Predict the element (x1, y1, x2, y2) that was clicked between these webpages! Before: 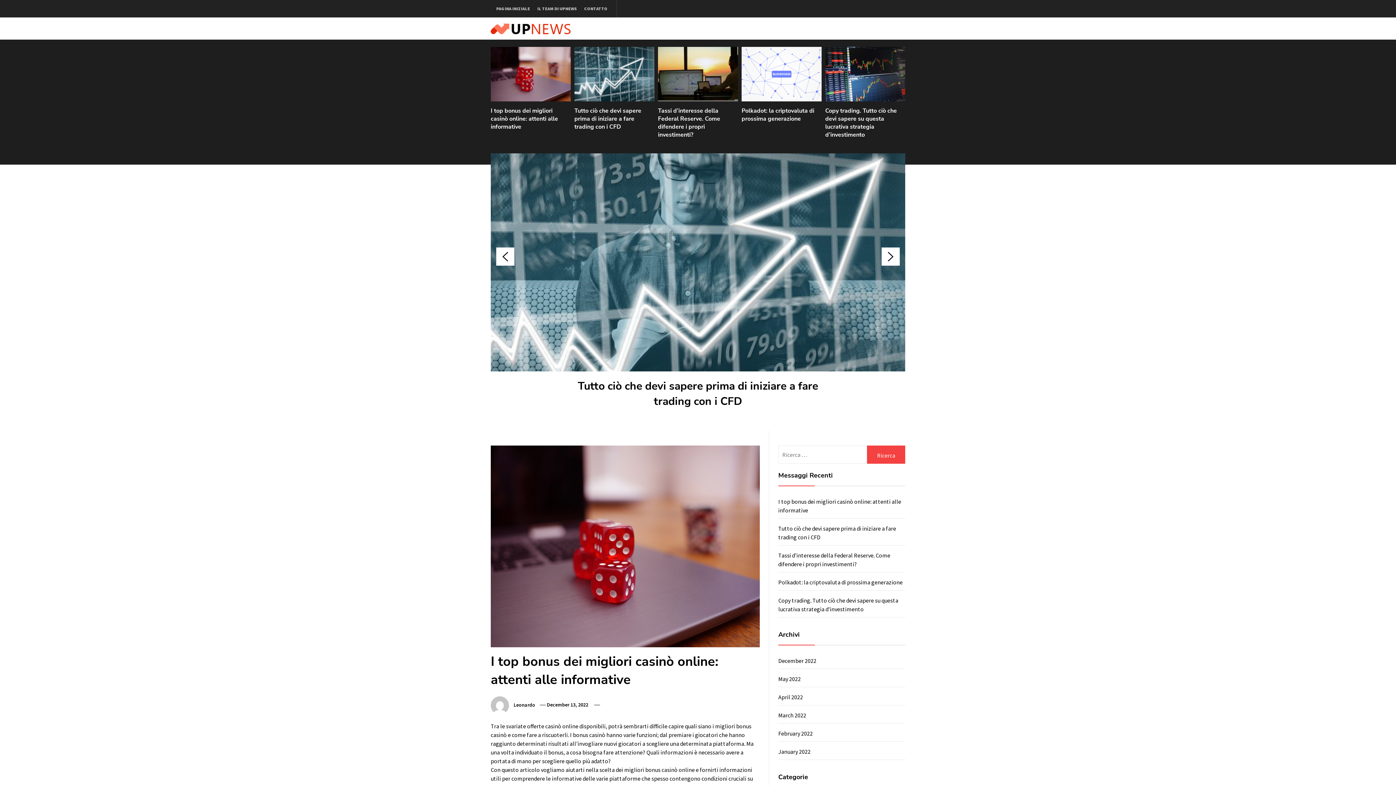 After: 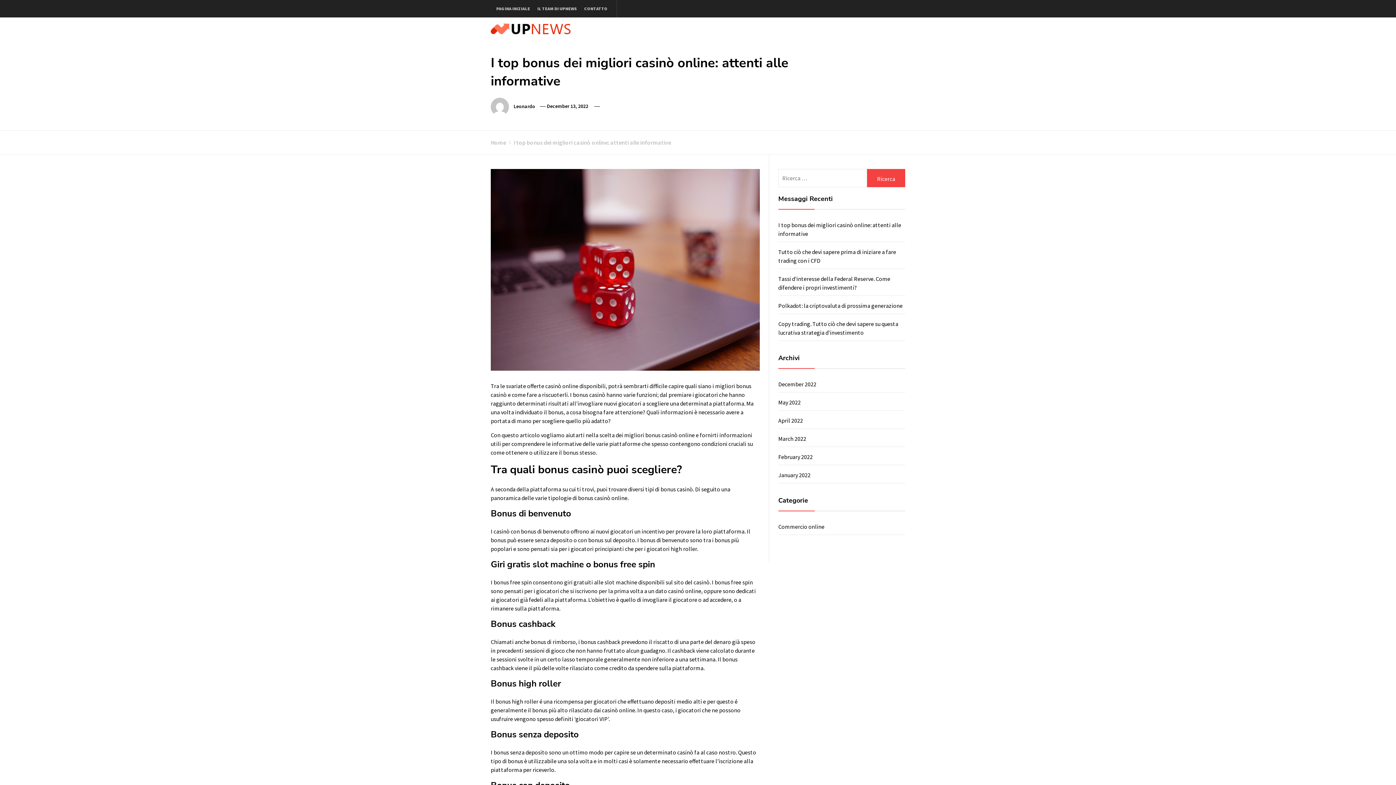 Action: bbox: (490, 106, 558, 130) label: I top bonus dei migliori casinò online: attenti alle informative